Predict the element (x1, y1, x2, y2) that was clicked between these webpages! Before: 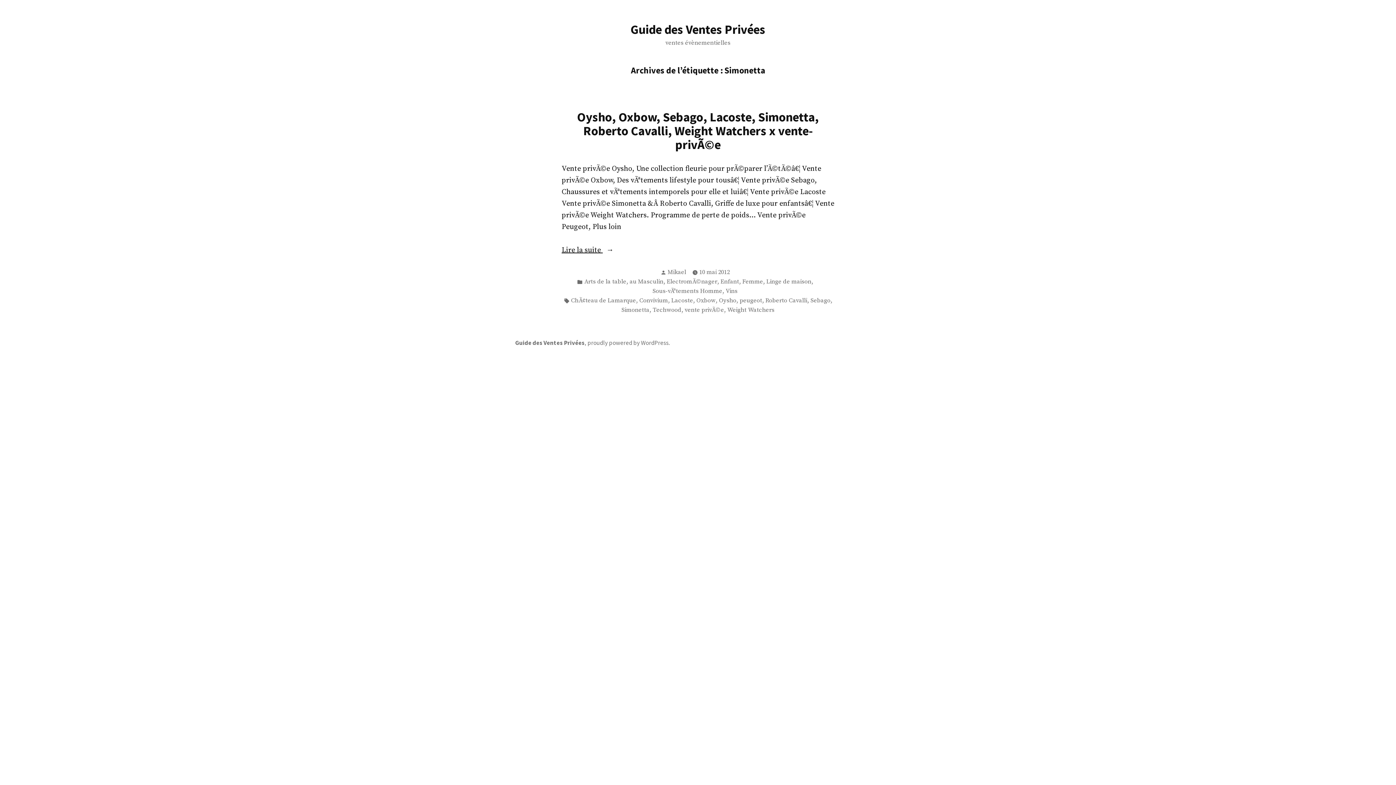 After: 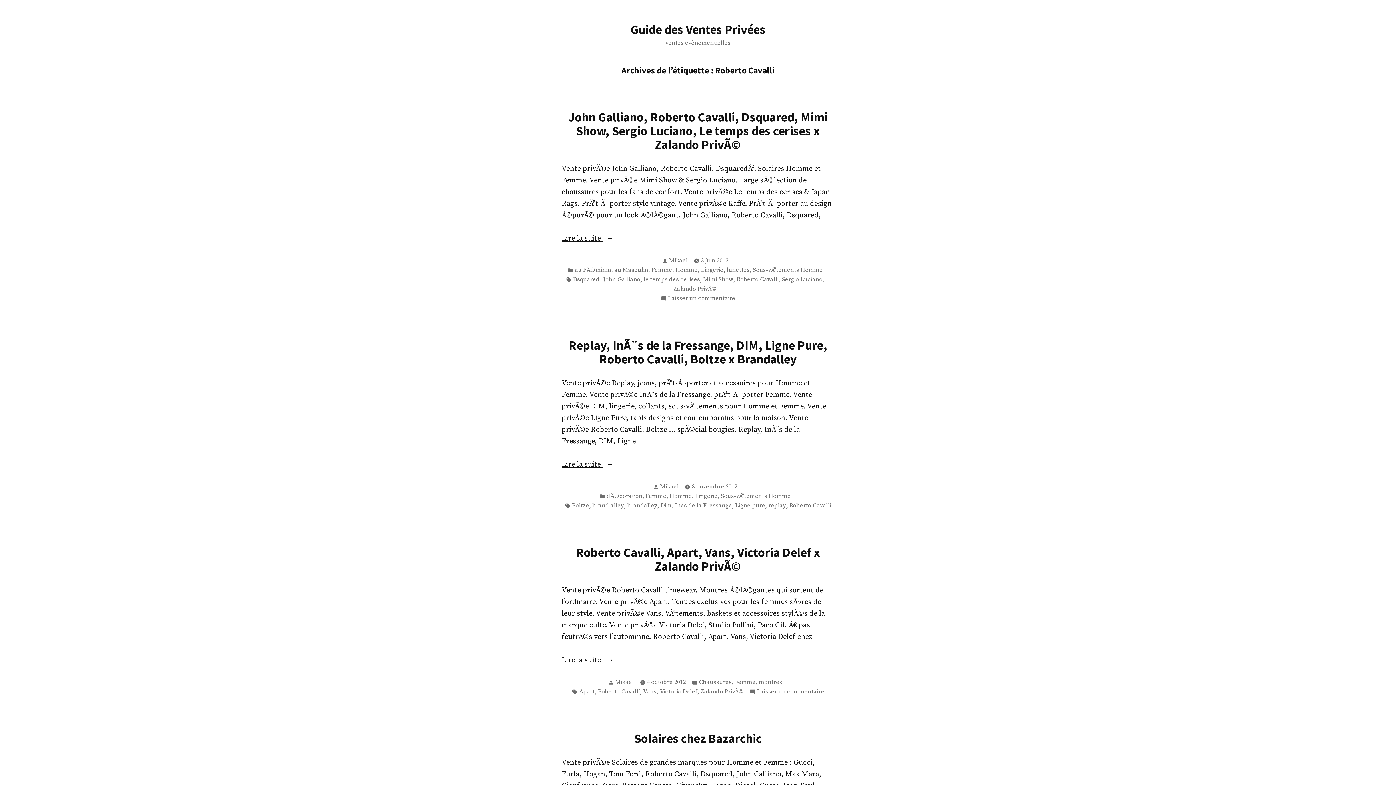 Action: bbox: (765, 296, 807, 305) label: Roberto Cavalli